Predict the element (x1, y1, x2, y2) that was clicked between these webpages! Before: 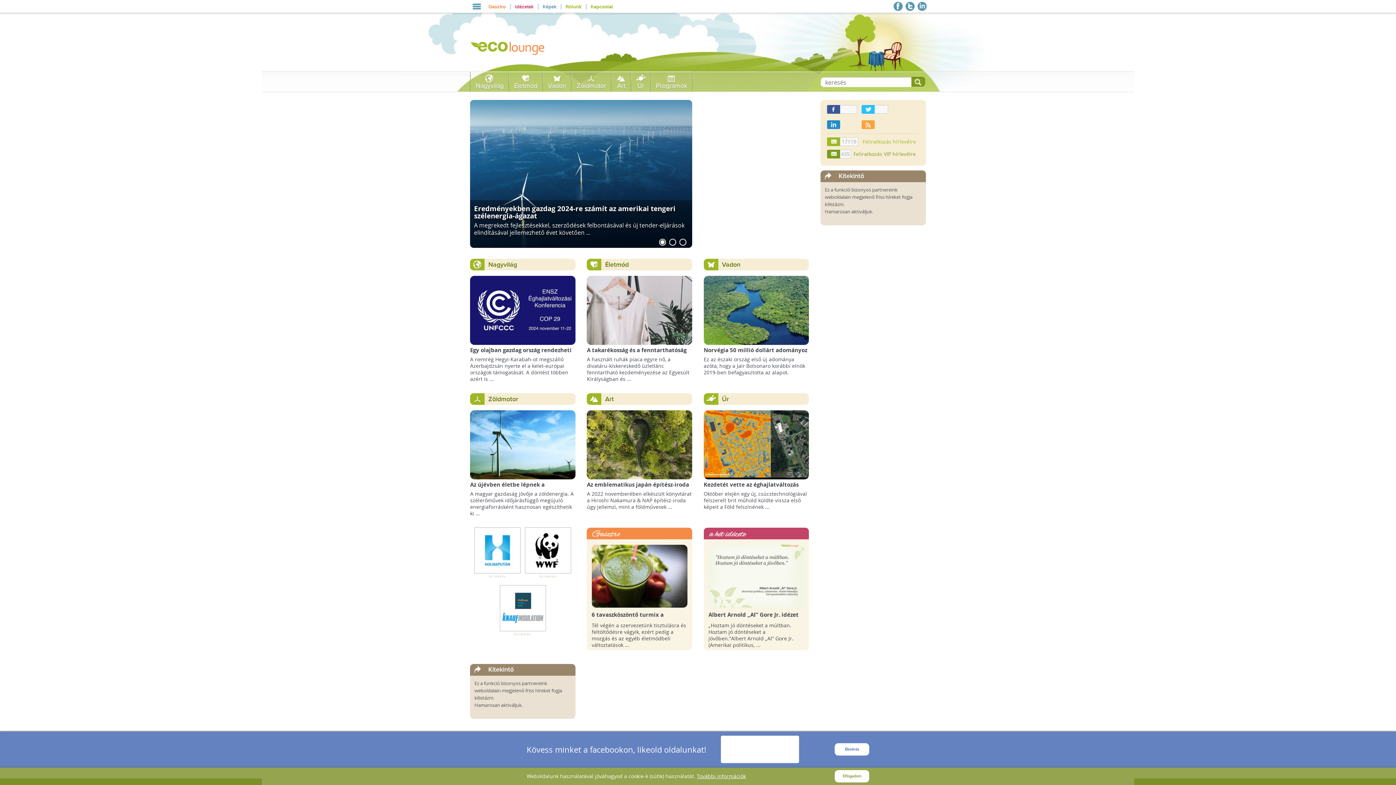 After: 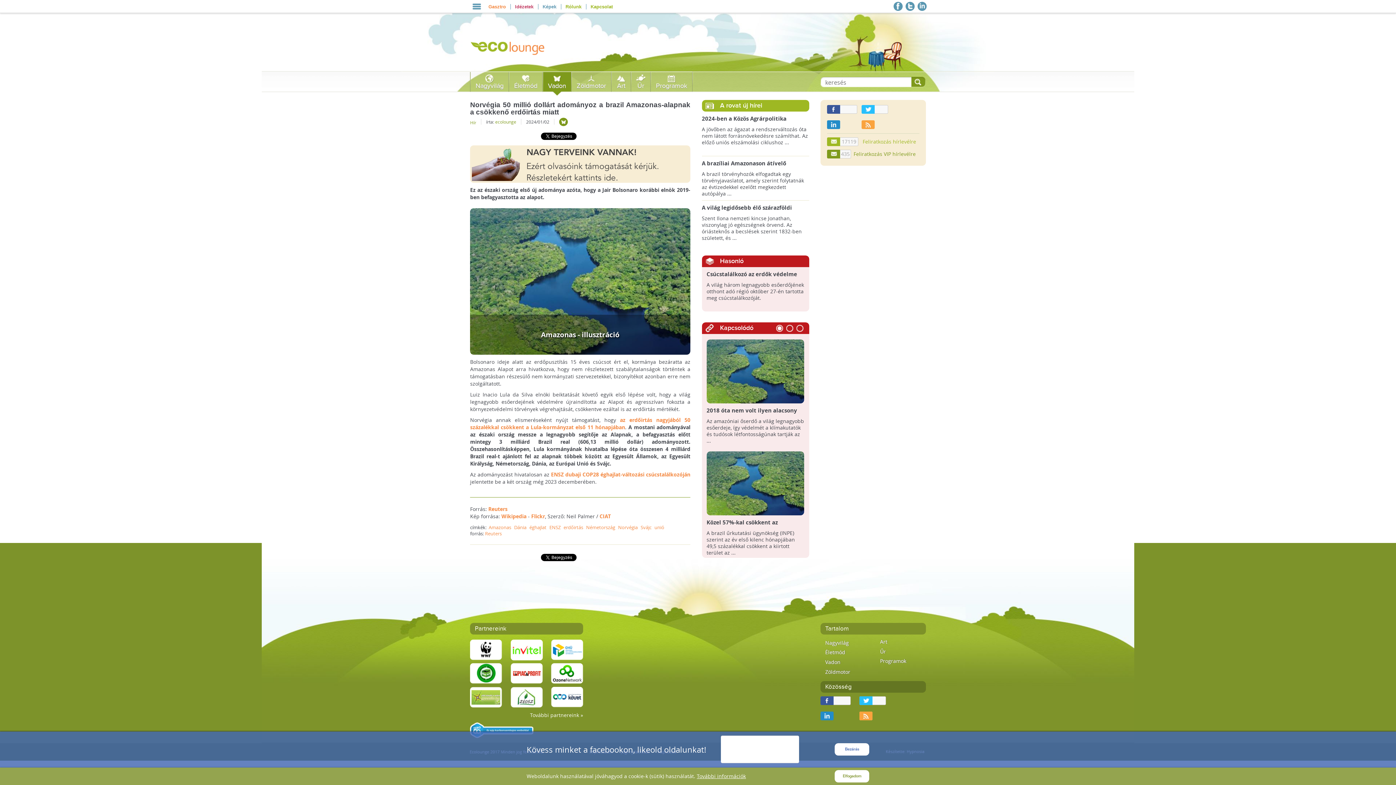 Action: bbox: (703, 356, 809, 375) label: Ez az északi ország első új adománya azóta, hogy a Jair Bolsonaro korábbi elnök 2019-ben befagyasztotta az alapot.